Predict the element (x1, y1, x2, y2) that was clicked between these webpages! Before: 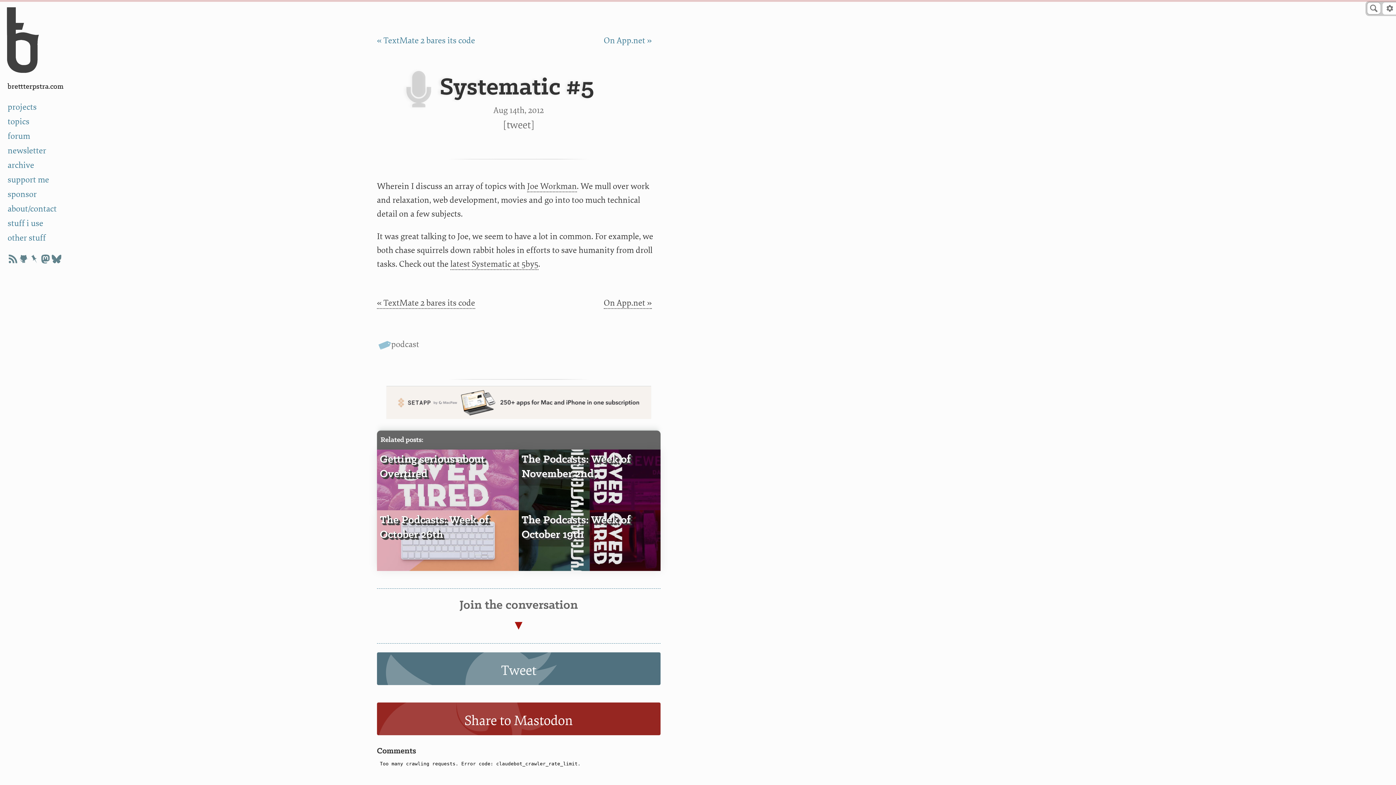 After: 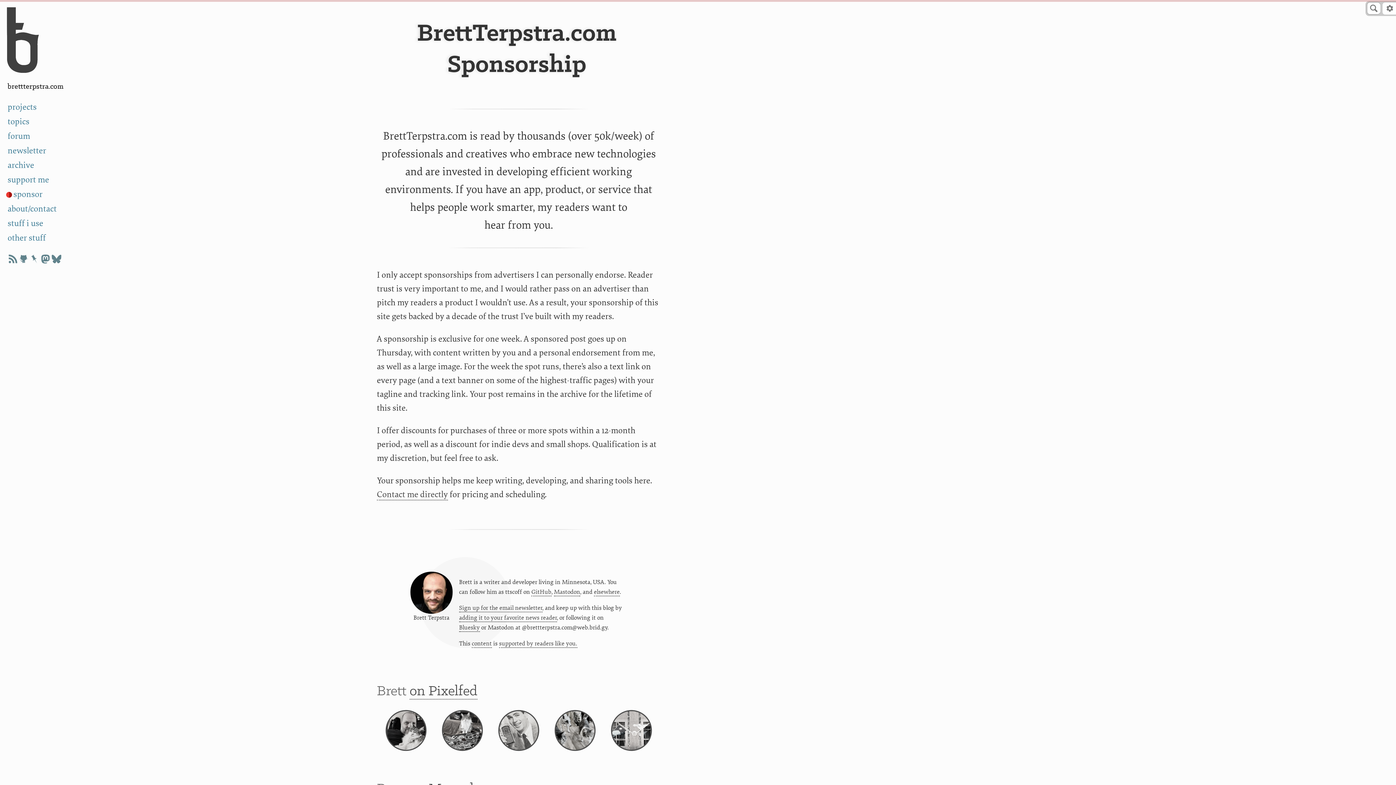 Action: bbox: (6, 187, 80, 202) label: sponsor